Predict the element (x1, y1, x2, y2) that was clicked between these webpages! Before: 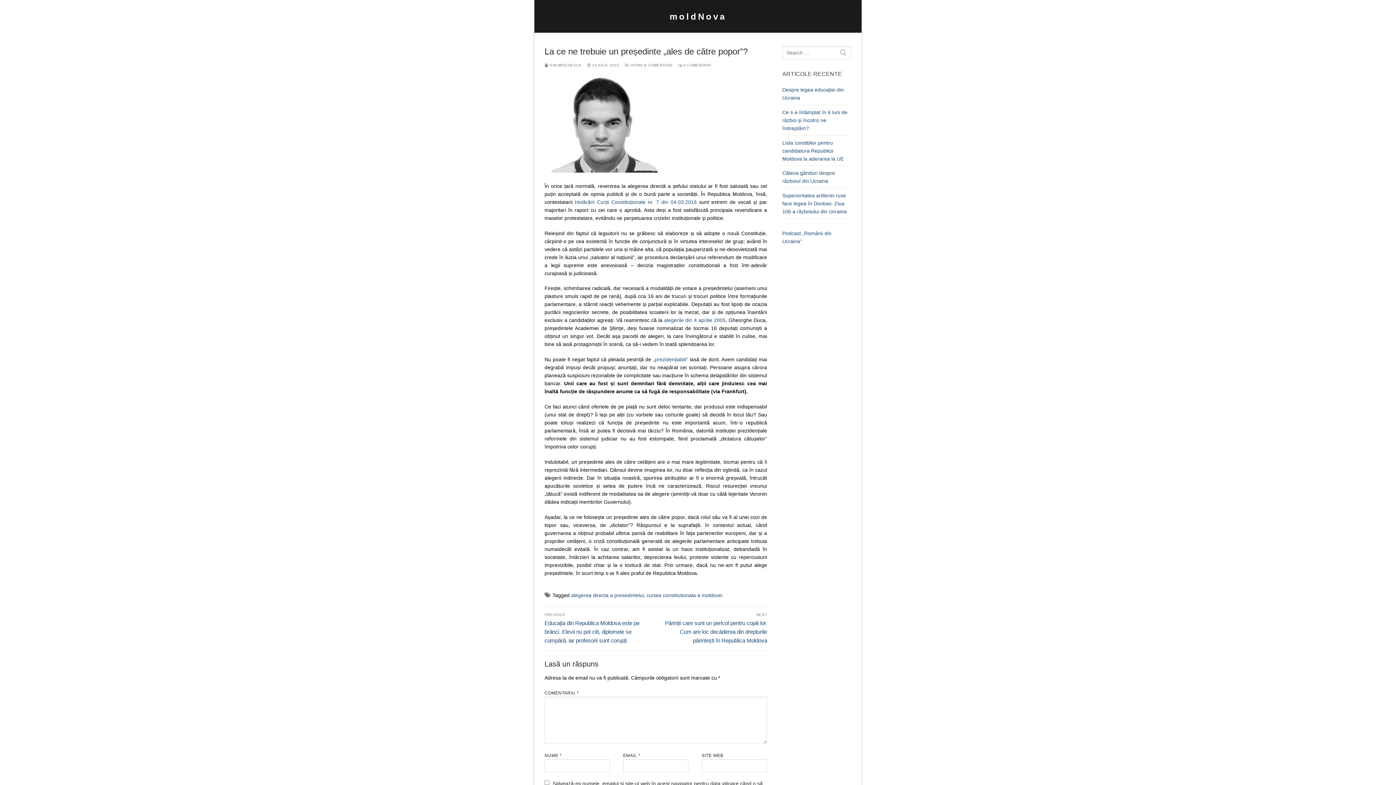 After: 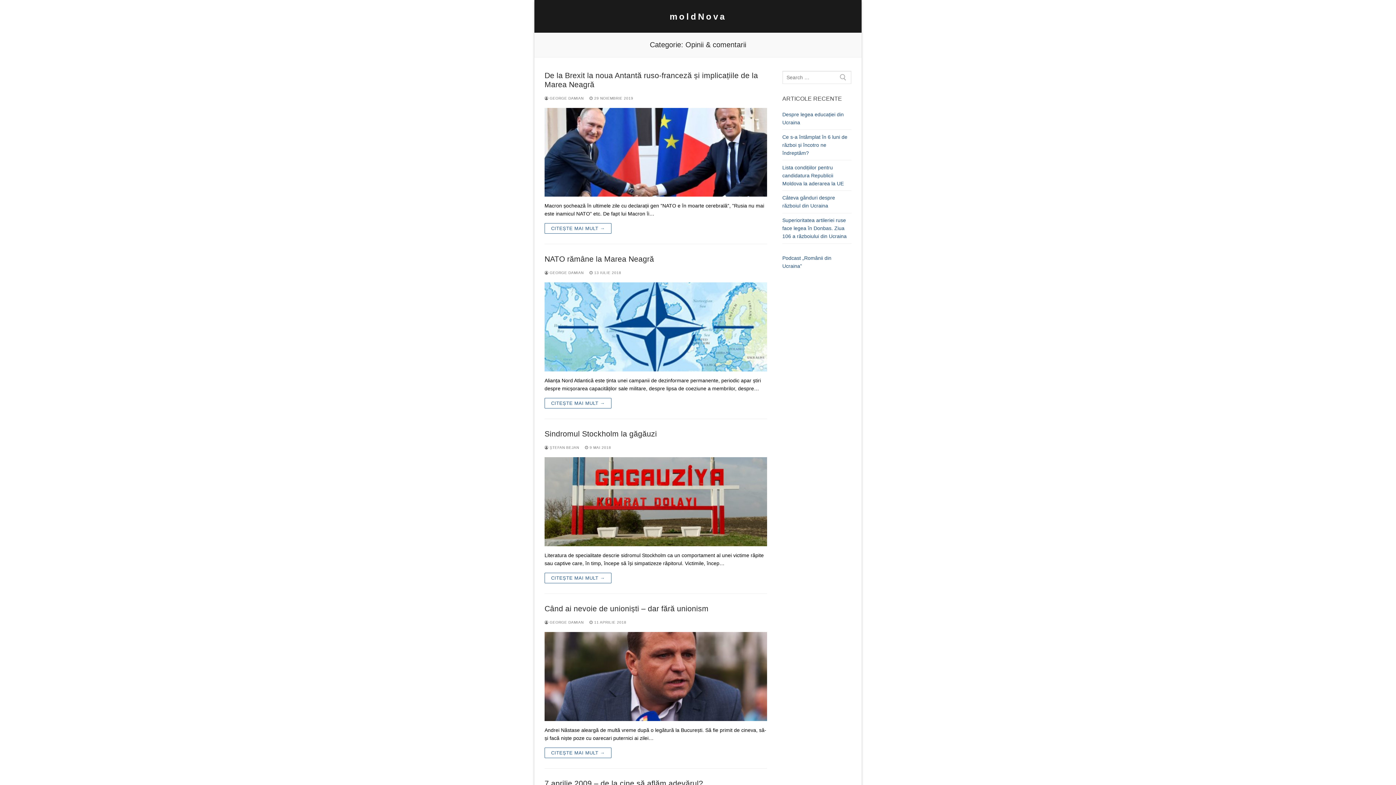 Action: bbox: (625, 63, 672, 67) label:  OPINII & COMENTARII